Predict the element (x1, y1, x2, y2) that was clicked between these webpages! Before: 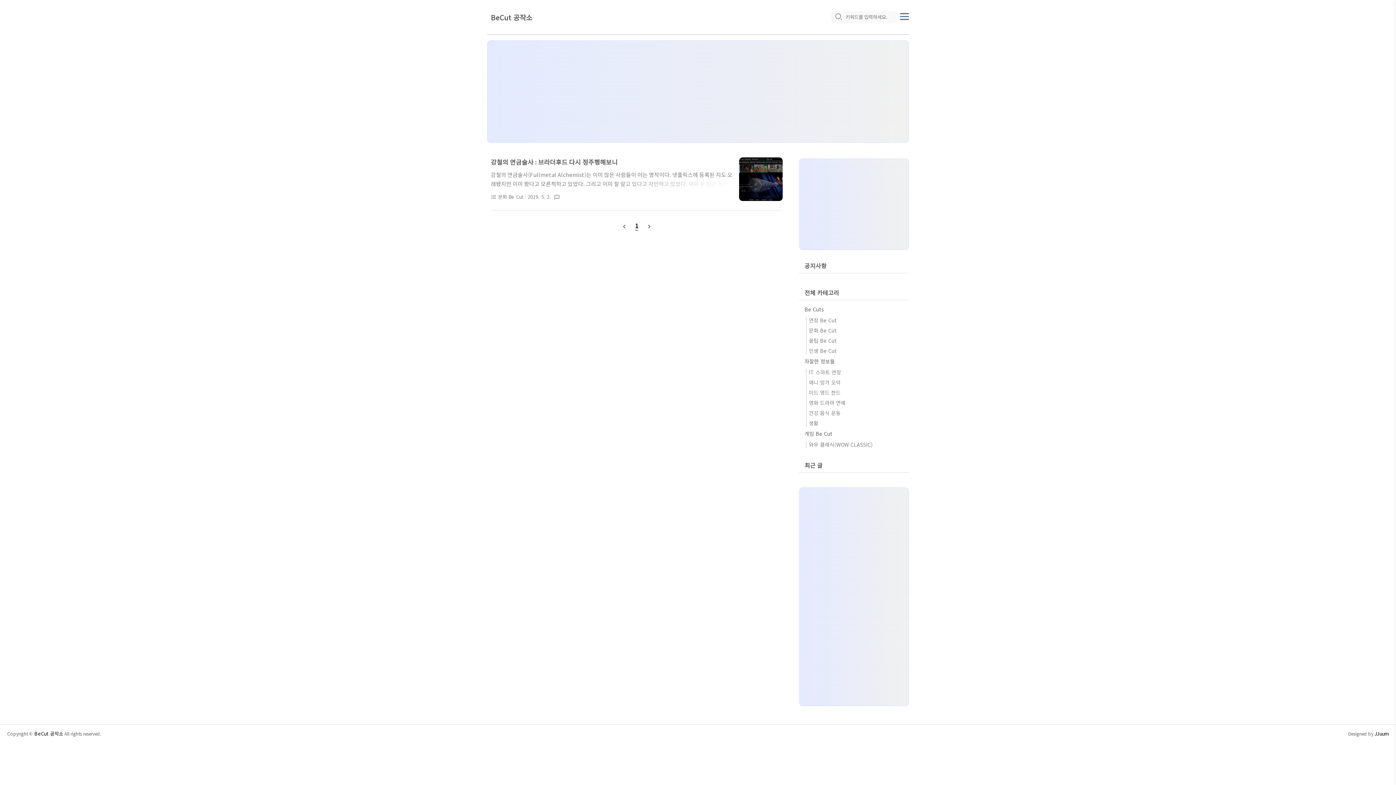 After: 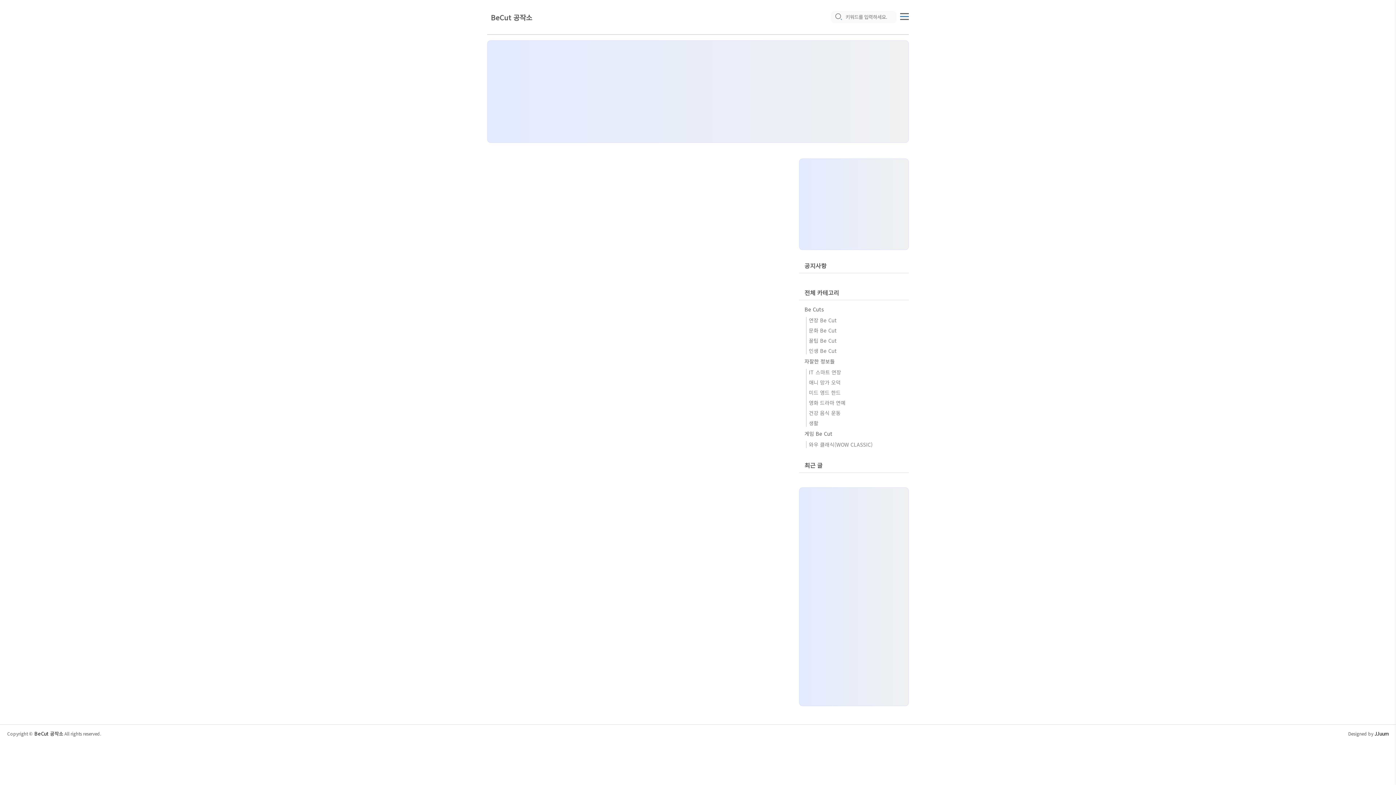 Action: bbox: (799, 261, 909, 273) label: 공지사항